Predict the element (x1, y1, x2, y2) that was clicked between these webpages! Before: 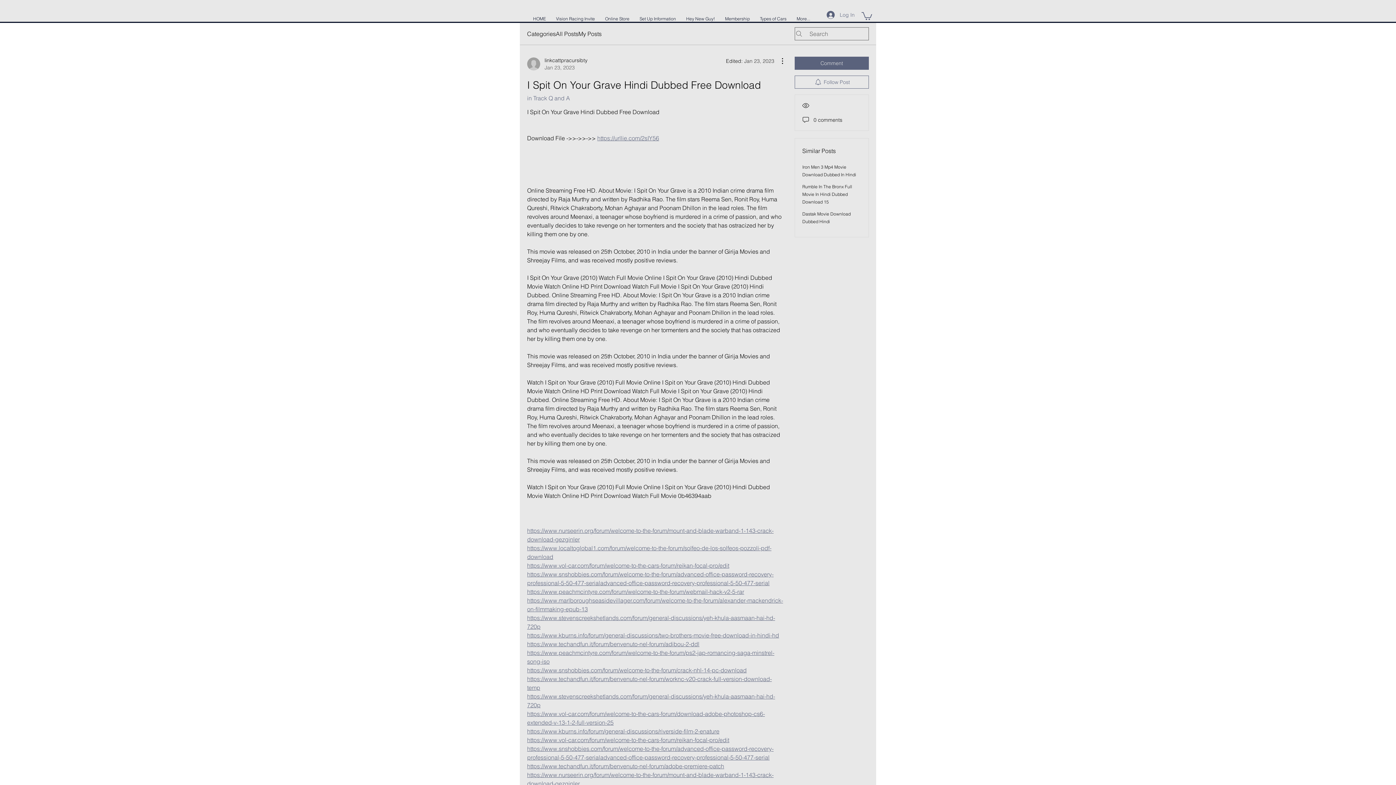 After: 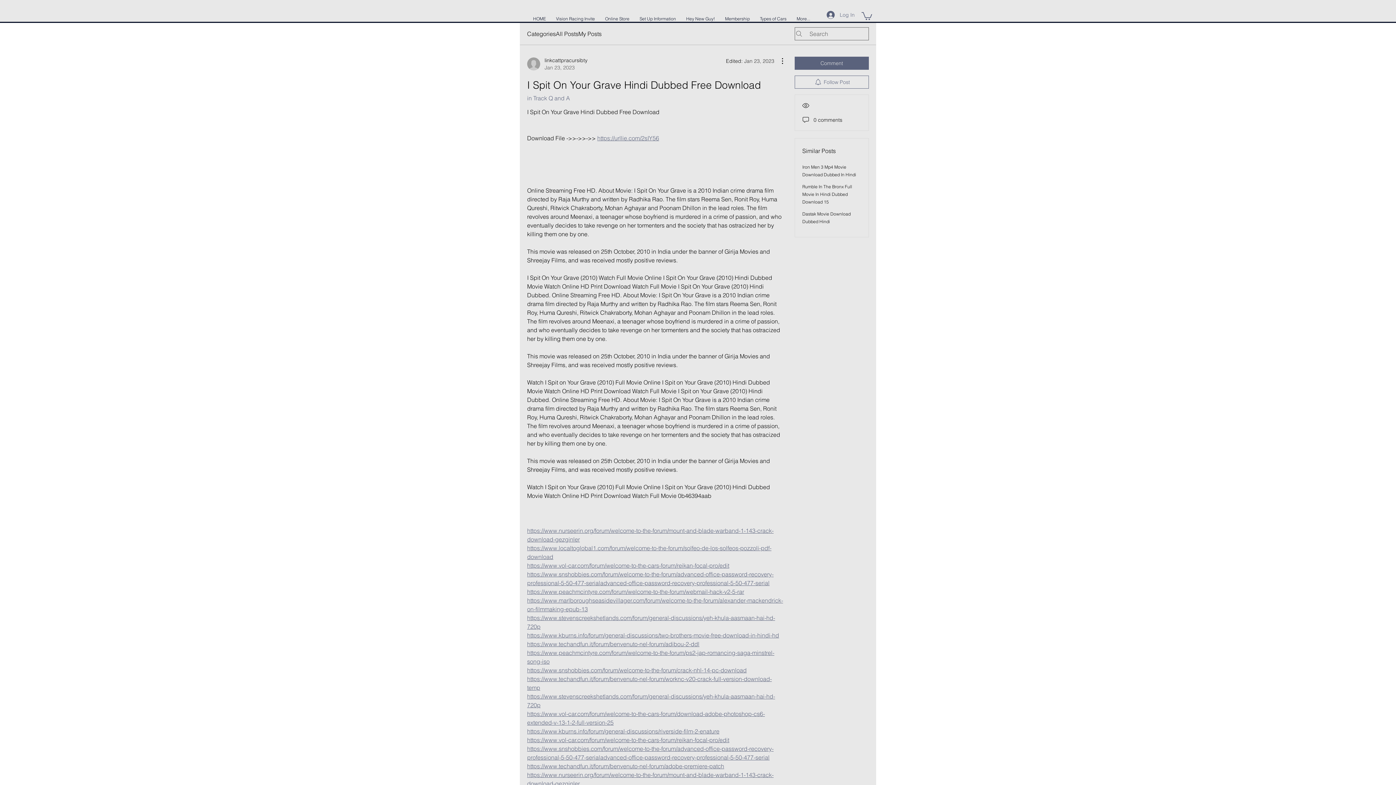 Action: bbox: (527, 763, 724, 770) label: https://www.techandfun.it/forum/benvenuto-nel-forum/adobe-premiere-patch